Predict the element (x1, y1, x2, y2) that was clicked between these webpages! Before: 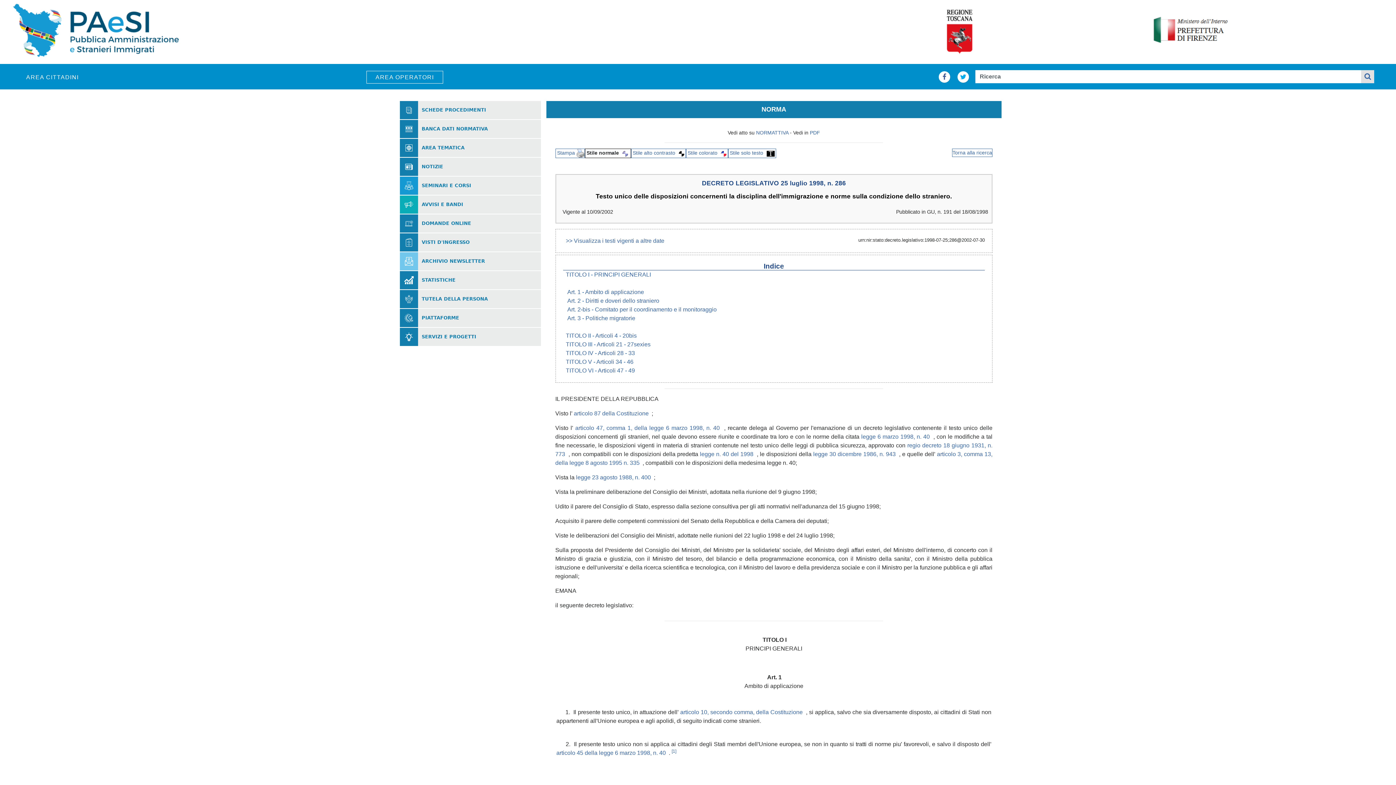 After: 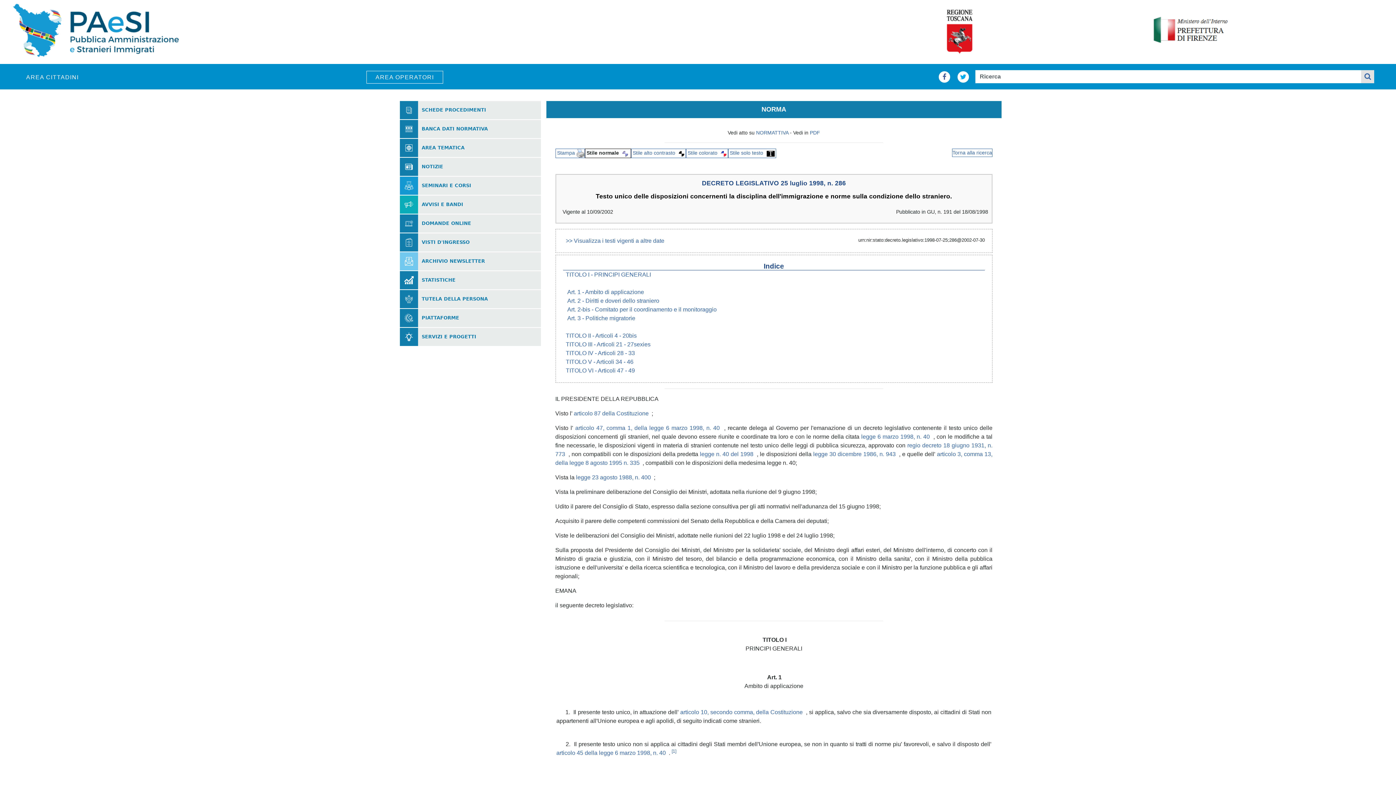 Action: bbox: (773, 697, 774, 704) label:  